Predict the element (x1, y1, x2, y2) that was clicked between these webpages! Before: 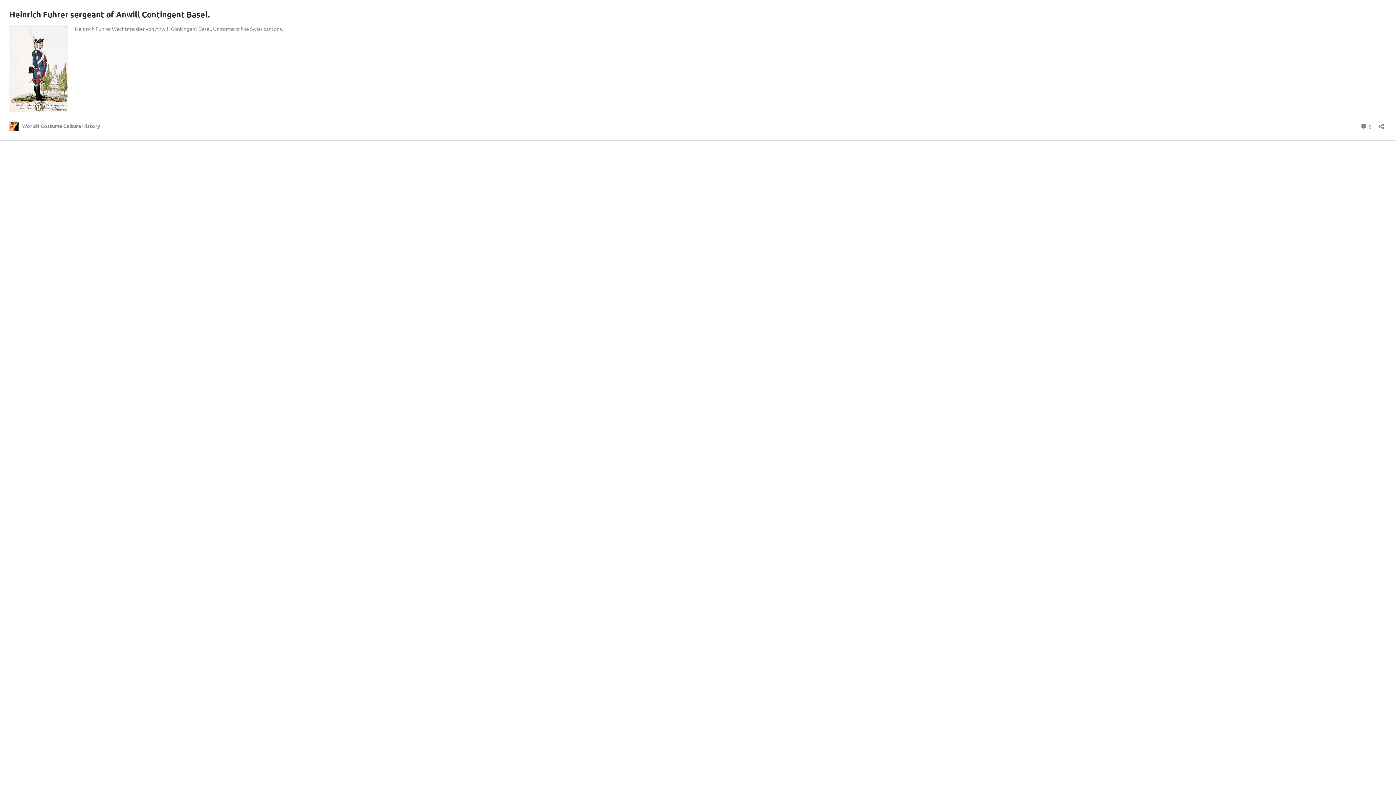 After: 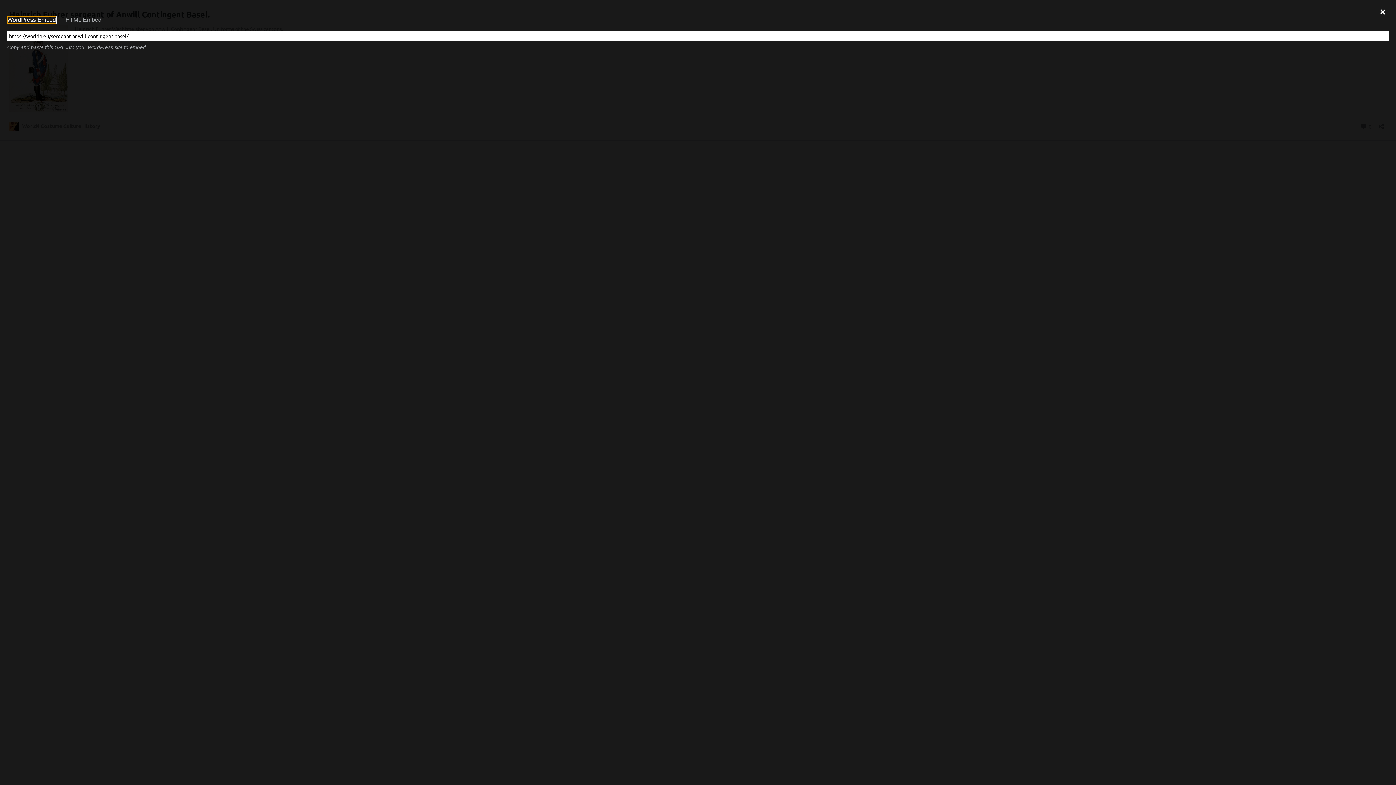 Action: label: Open sharing dialog bbox: (1376, 118, 1386, 129)